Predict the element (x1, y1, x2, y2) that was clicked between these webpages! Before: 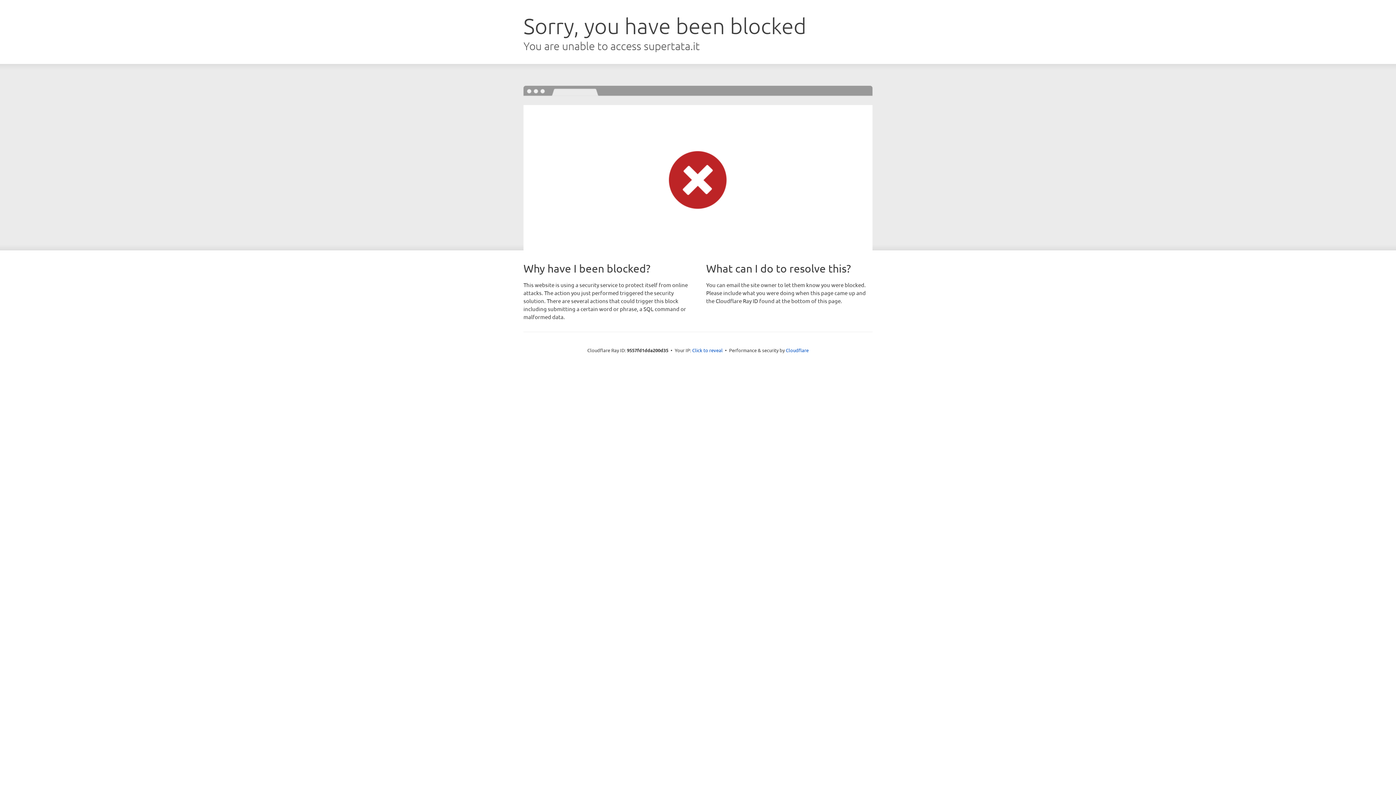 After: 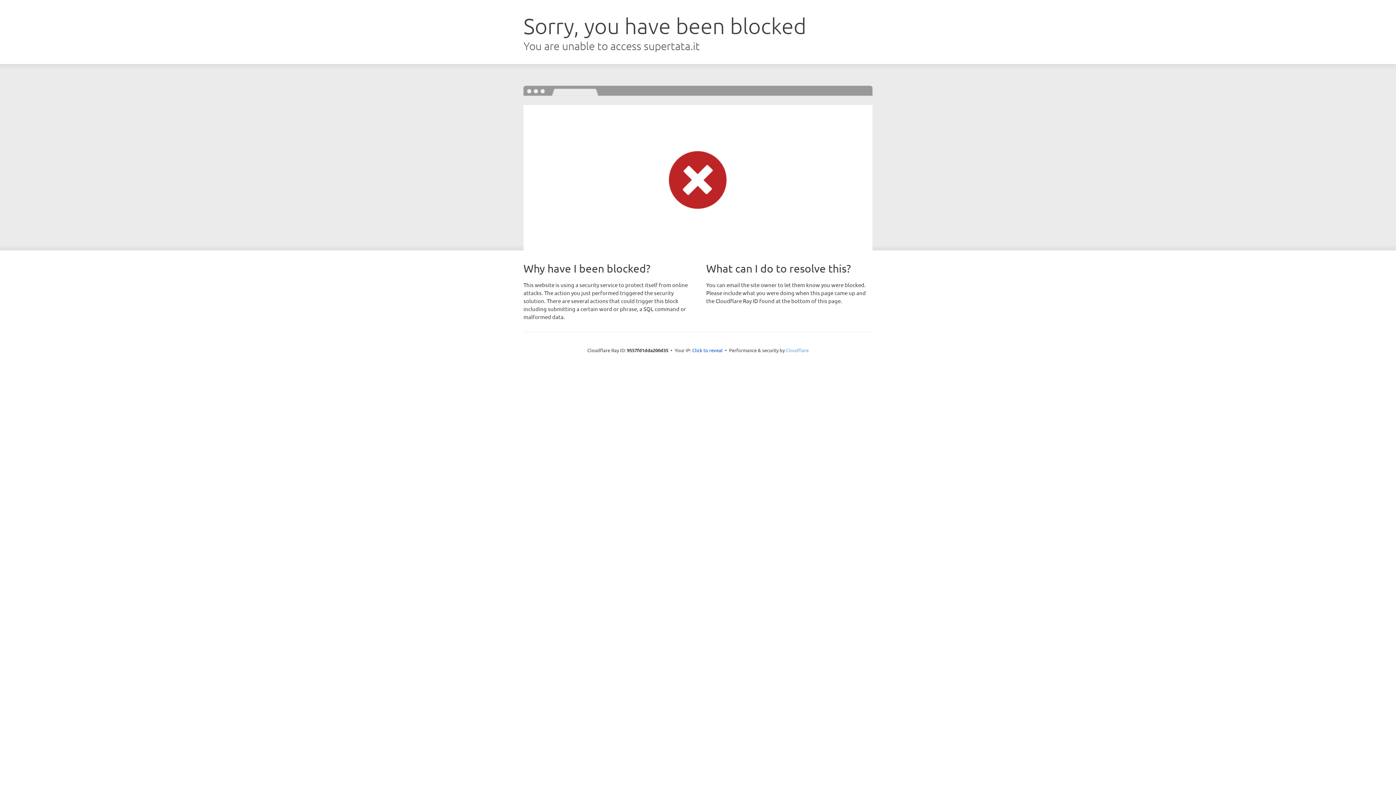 Action: bbox: (786, 347, 808, 353) label: Cloudflare